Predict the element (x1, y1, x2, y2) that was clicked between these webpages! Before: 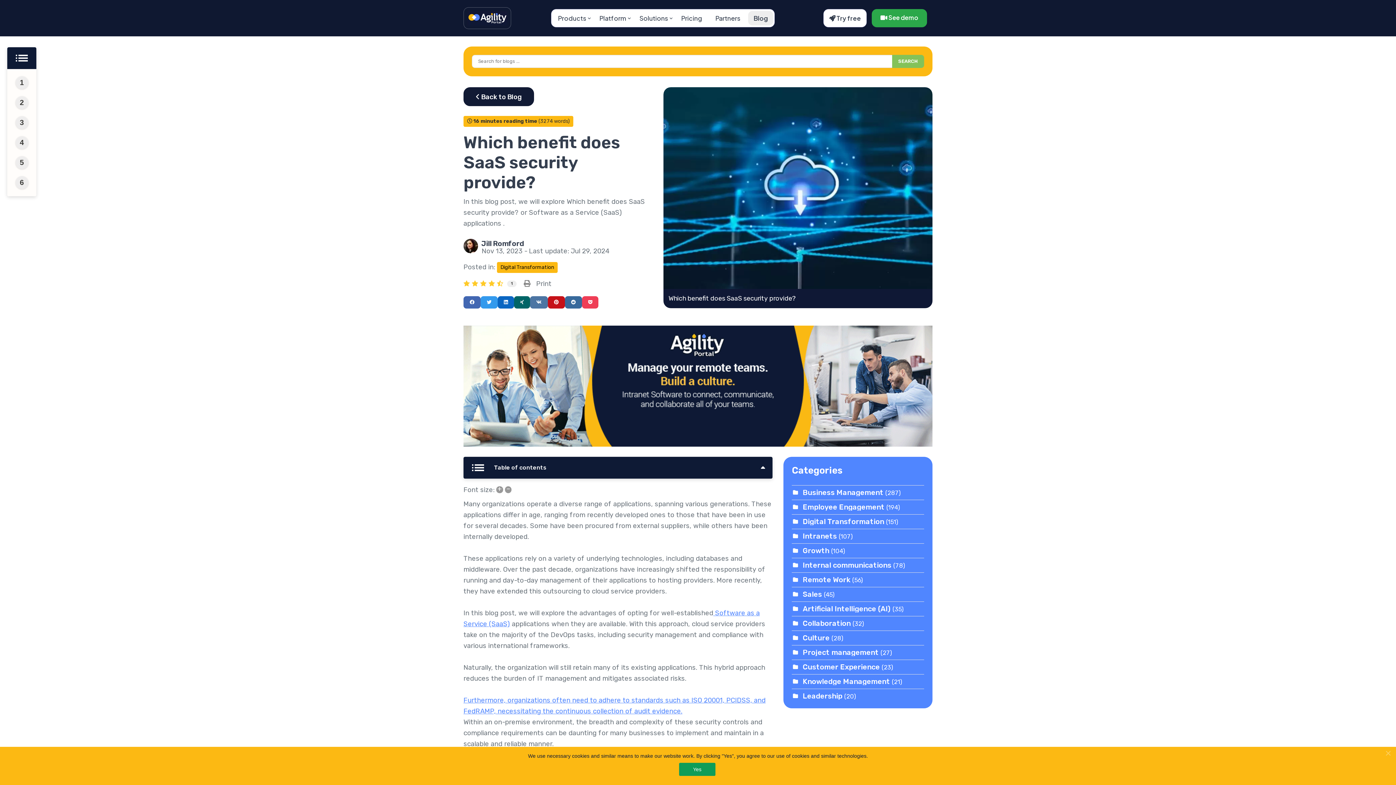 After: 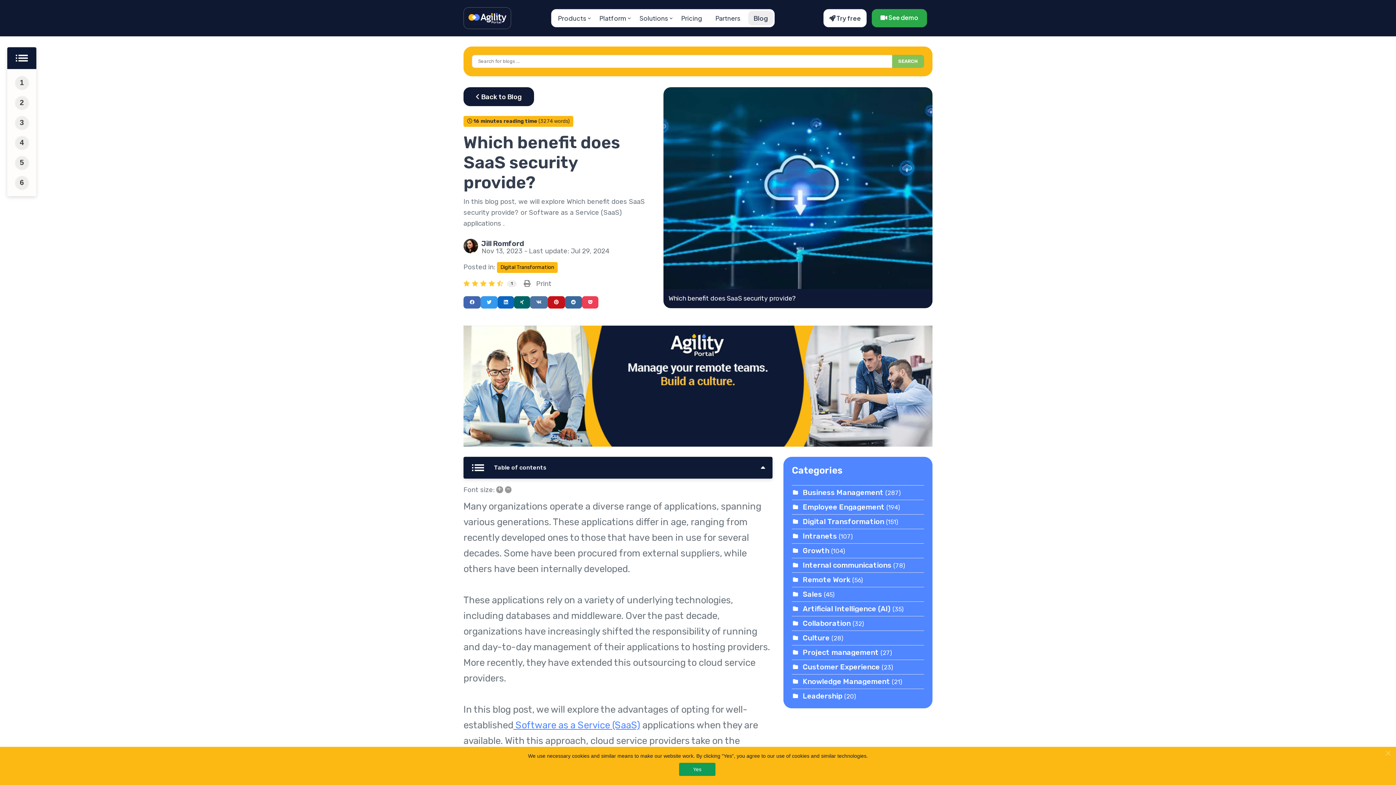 Action: bbox: (496, 486, 503, 493) label: +